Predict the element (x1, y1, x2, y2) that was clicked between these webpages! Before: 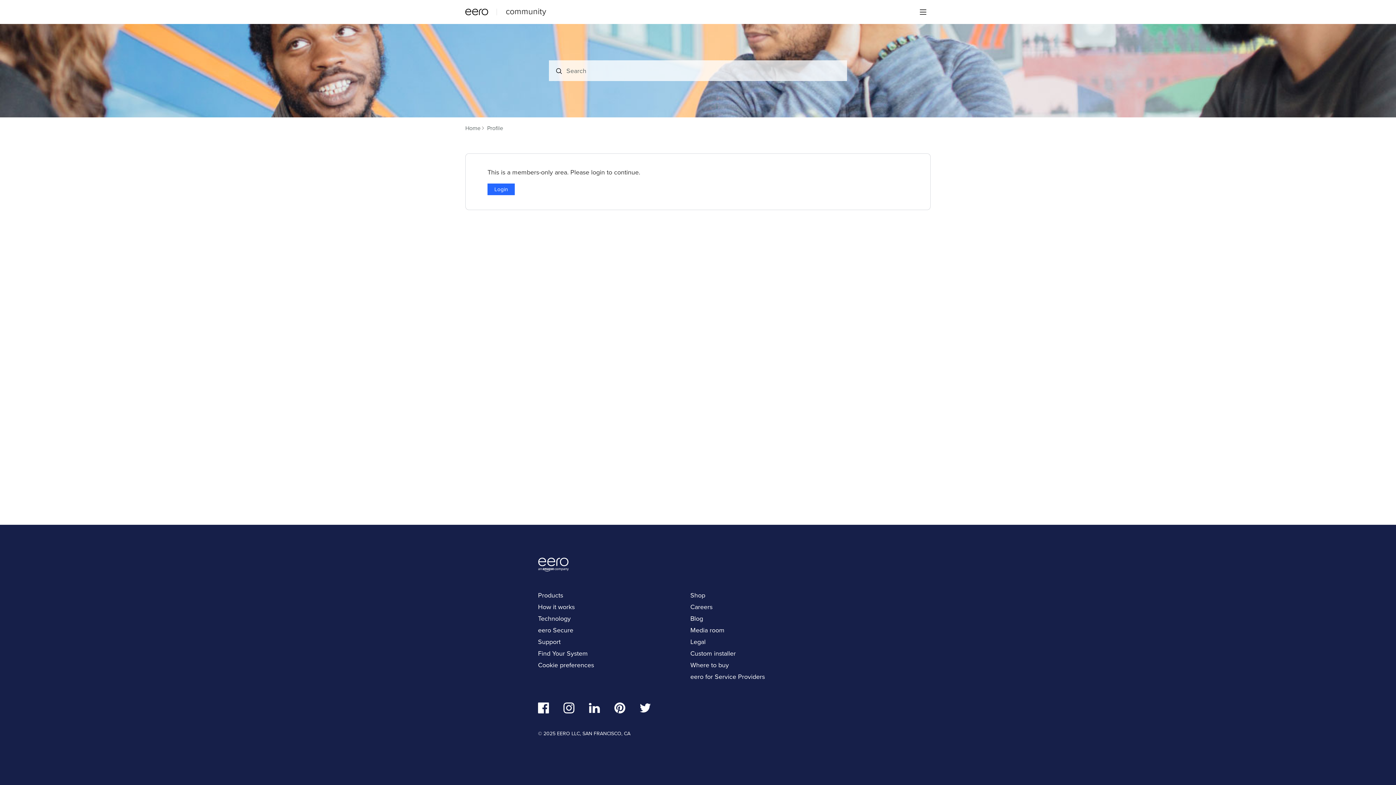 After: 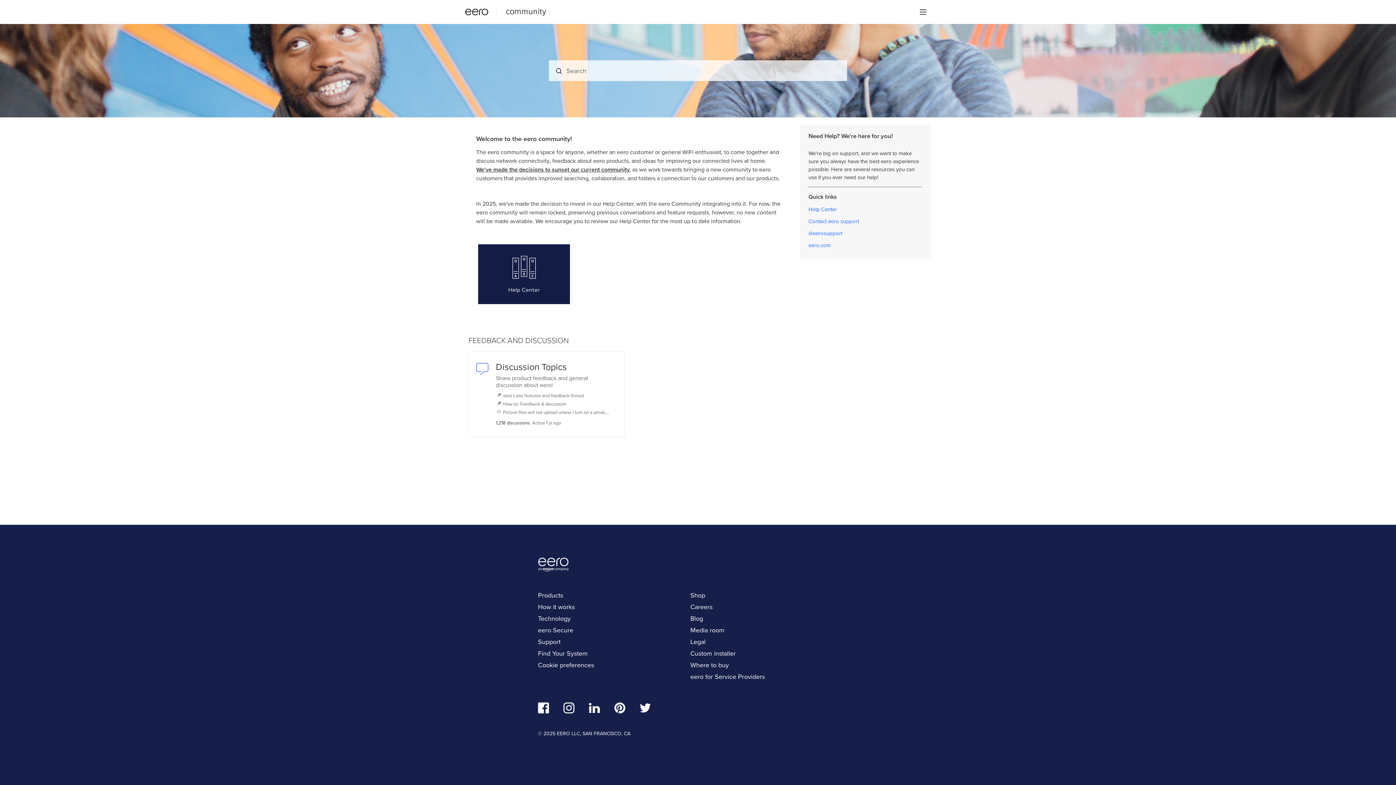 Action: bbox: (465, 124, 480, 131) label: Home